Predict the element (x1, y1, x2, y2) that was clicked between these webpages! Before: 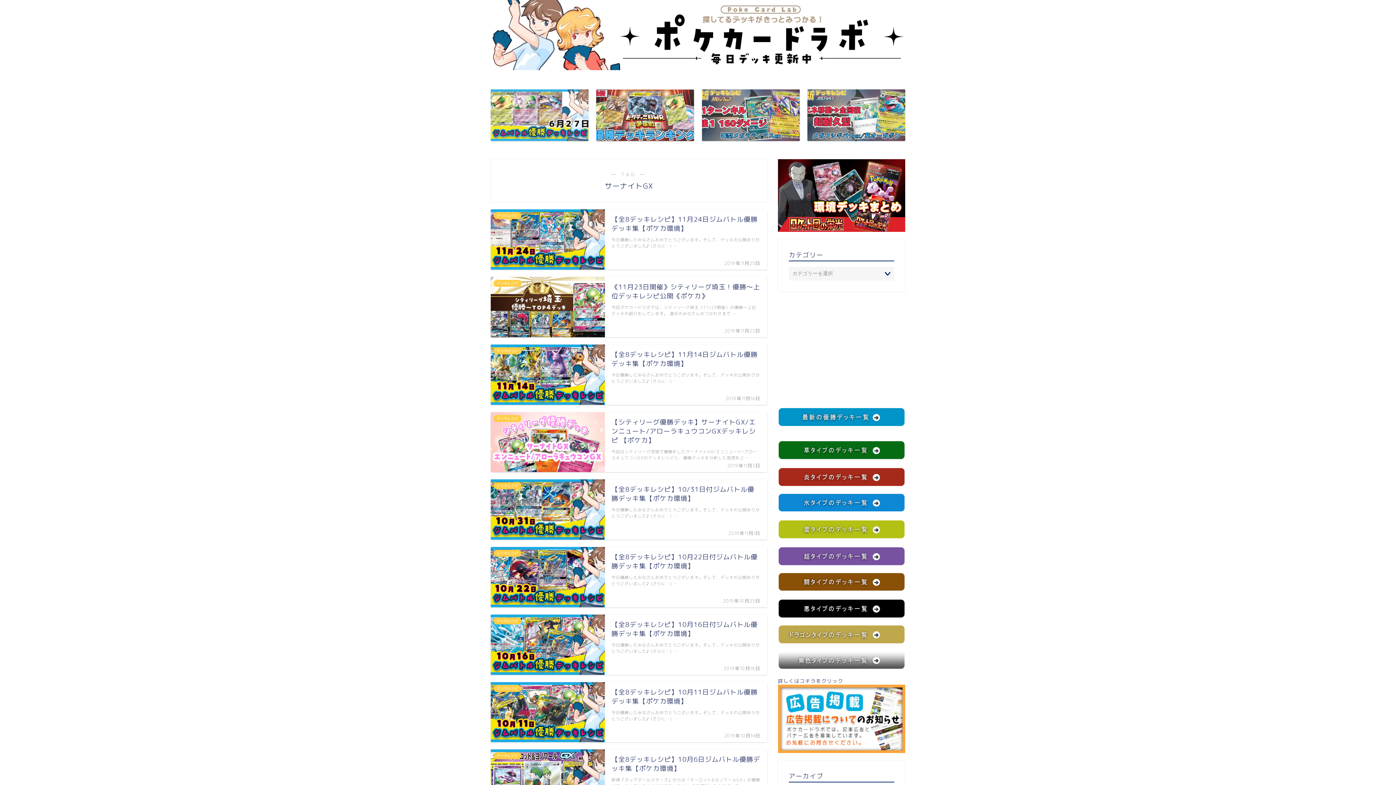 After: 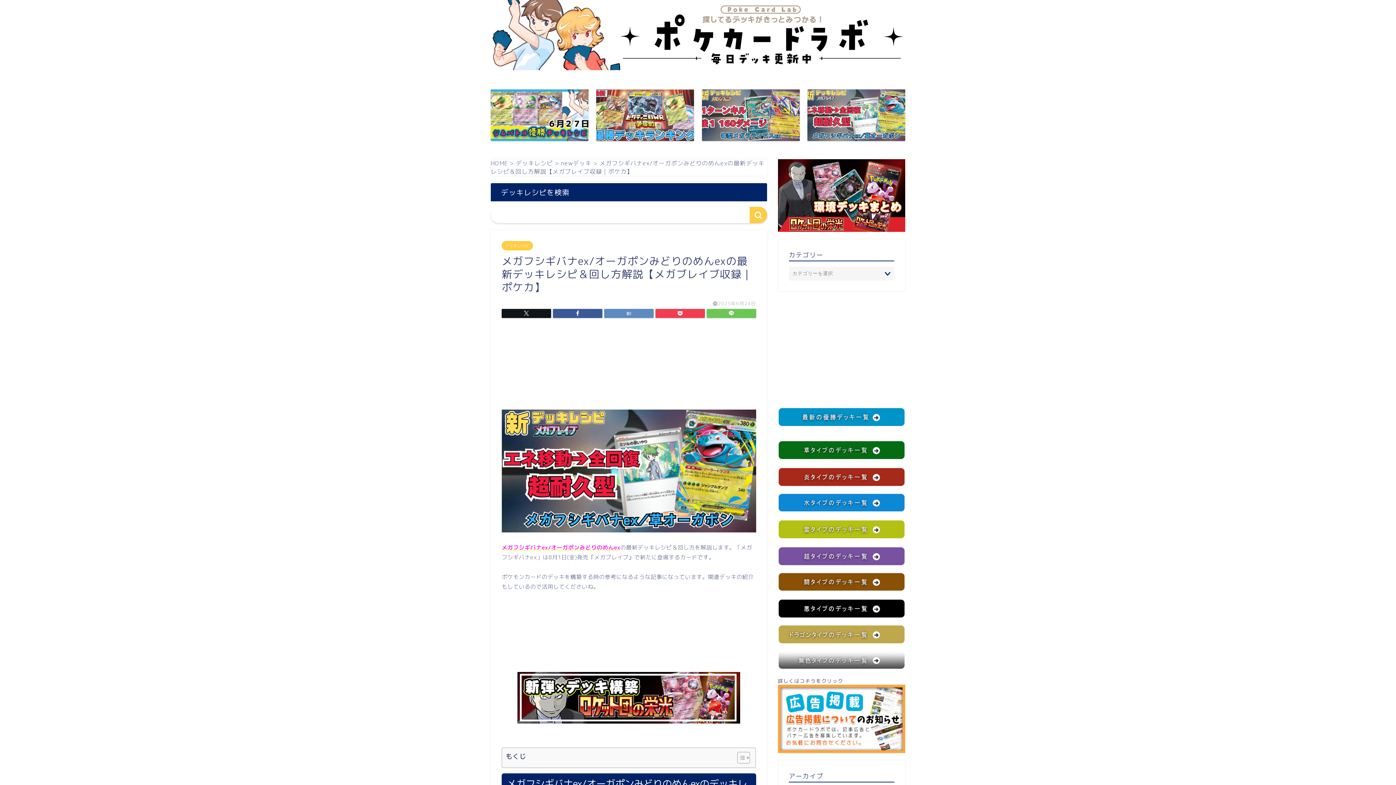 Action: bbox: (807, 89, 905, 141)